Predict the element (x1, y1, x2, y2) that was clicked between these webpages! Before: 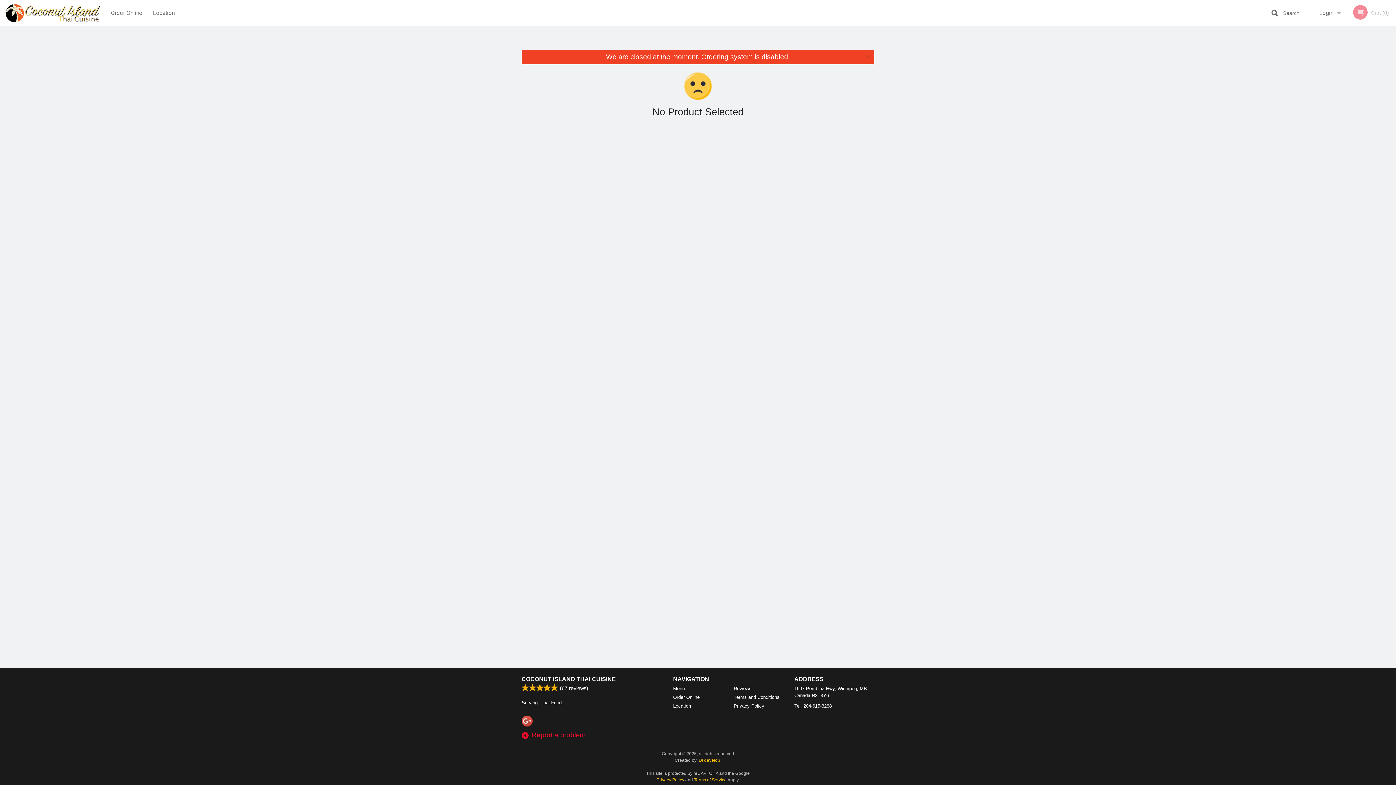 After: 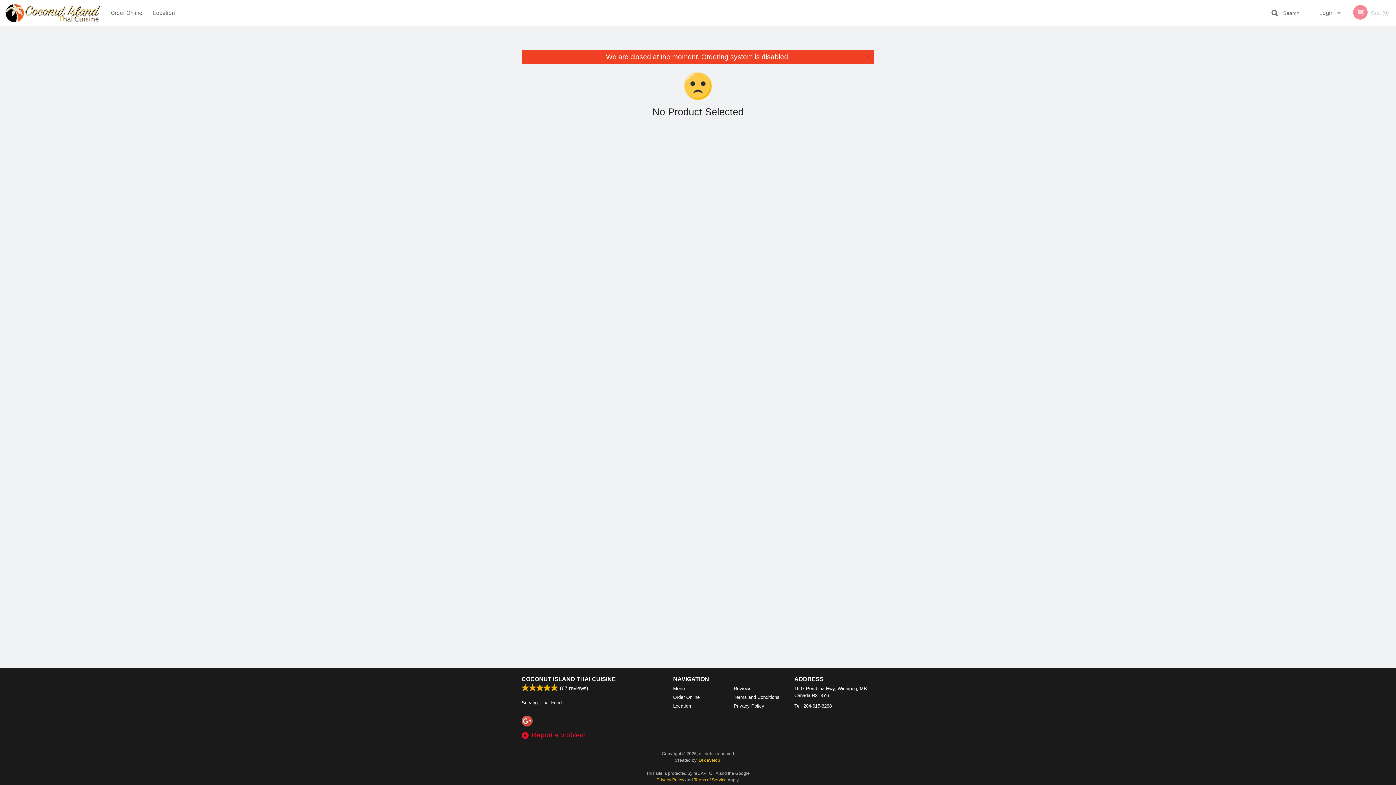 Action: label: DI develop bbox: (698, 758, 720, 763)